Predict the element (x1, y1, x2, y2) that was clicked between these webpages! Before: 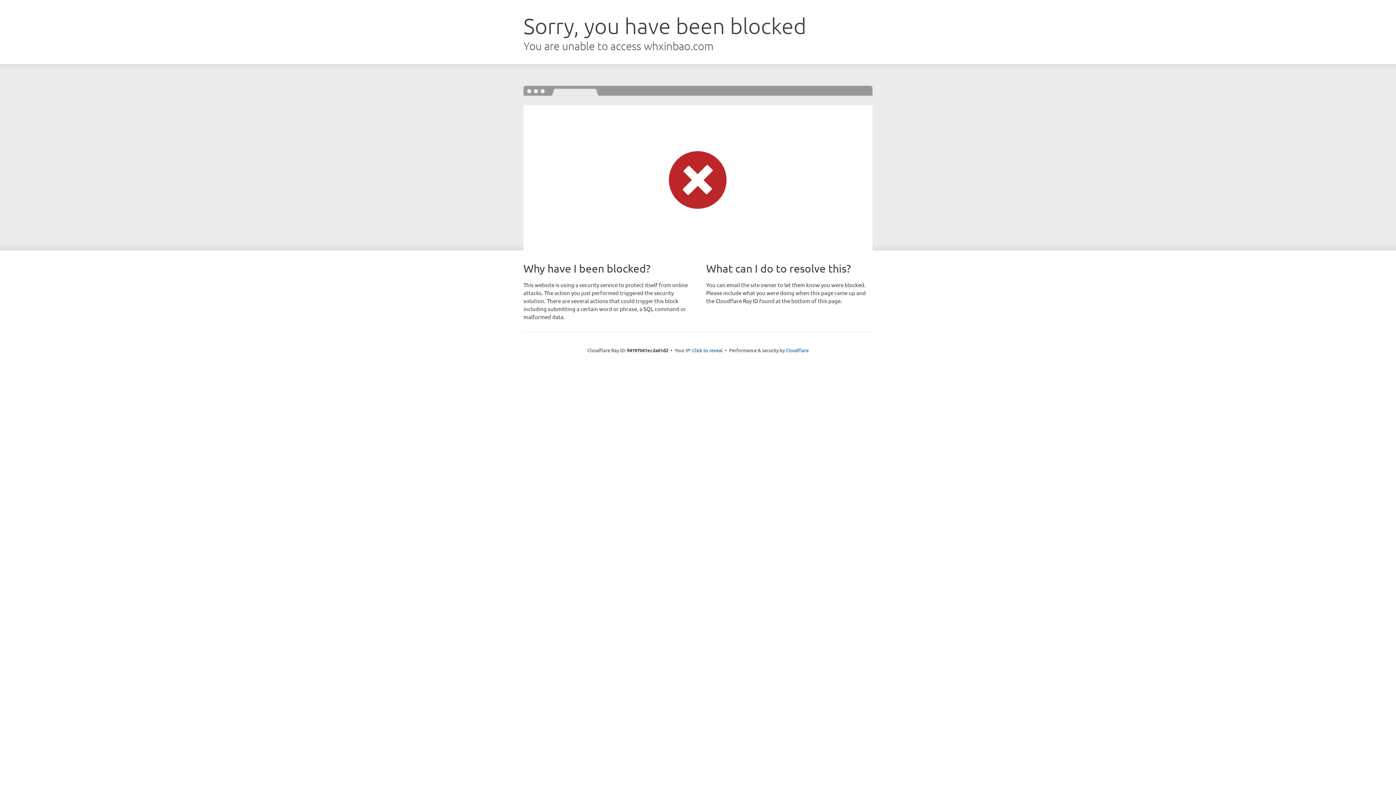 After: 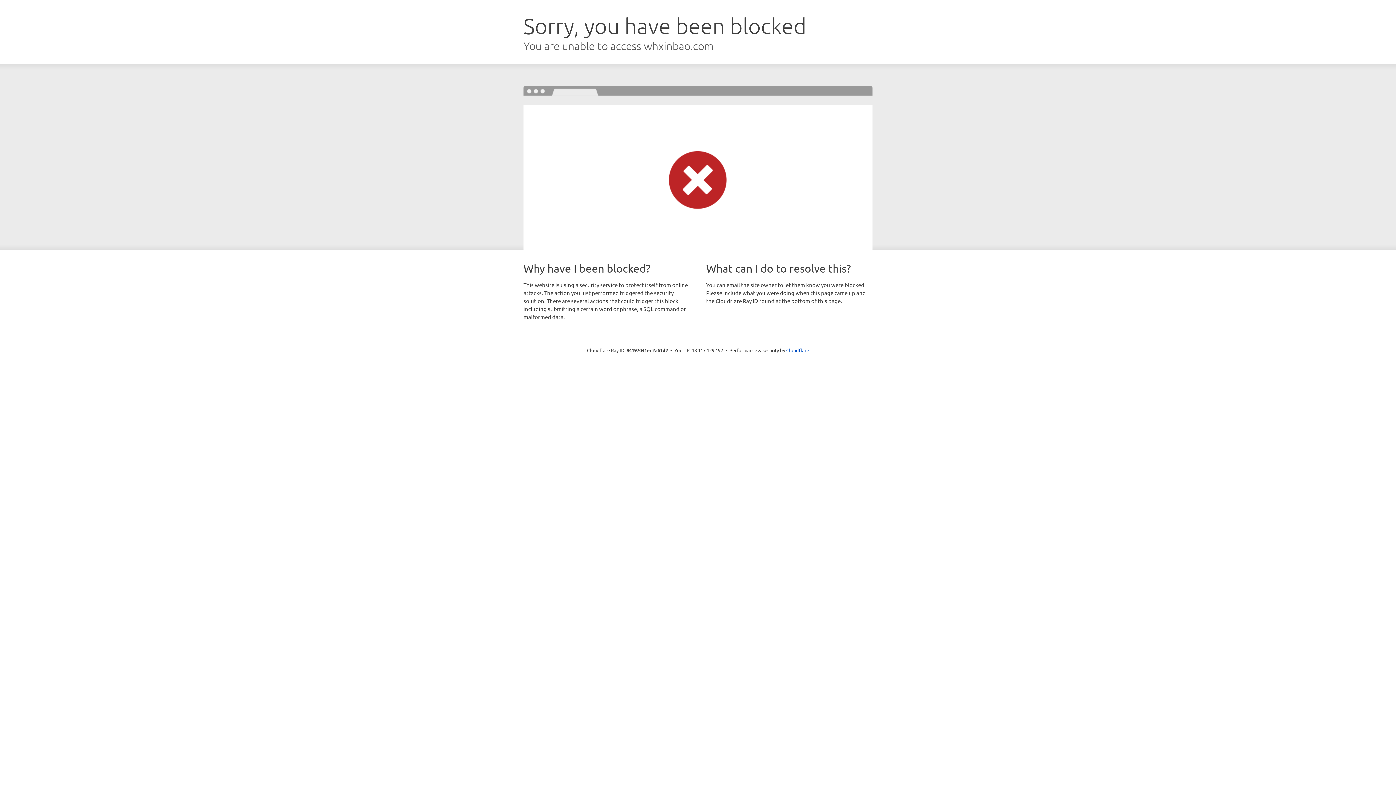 Action: label: Click to reveal bbox: (692, 346, 722, 353)